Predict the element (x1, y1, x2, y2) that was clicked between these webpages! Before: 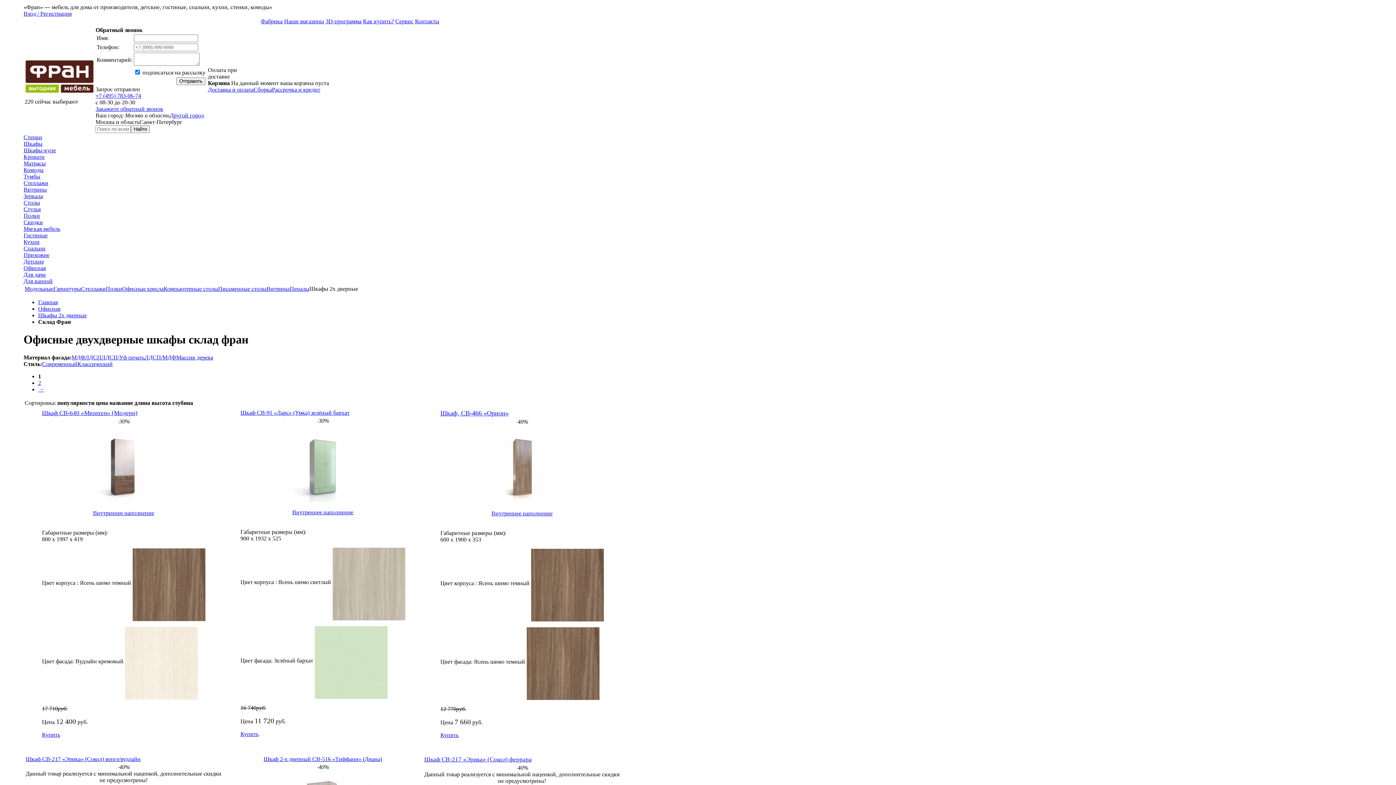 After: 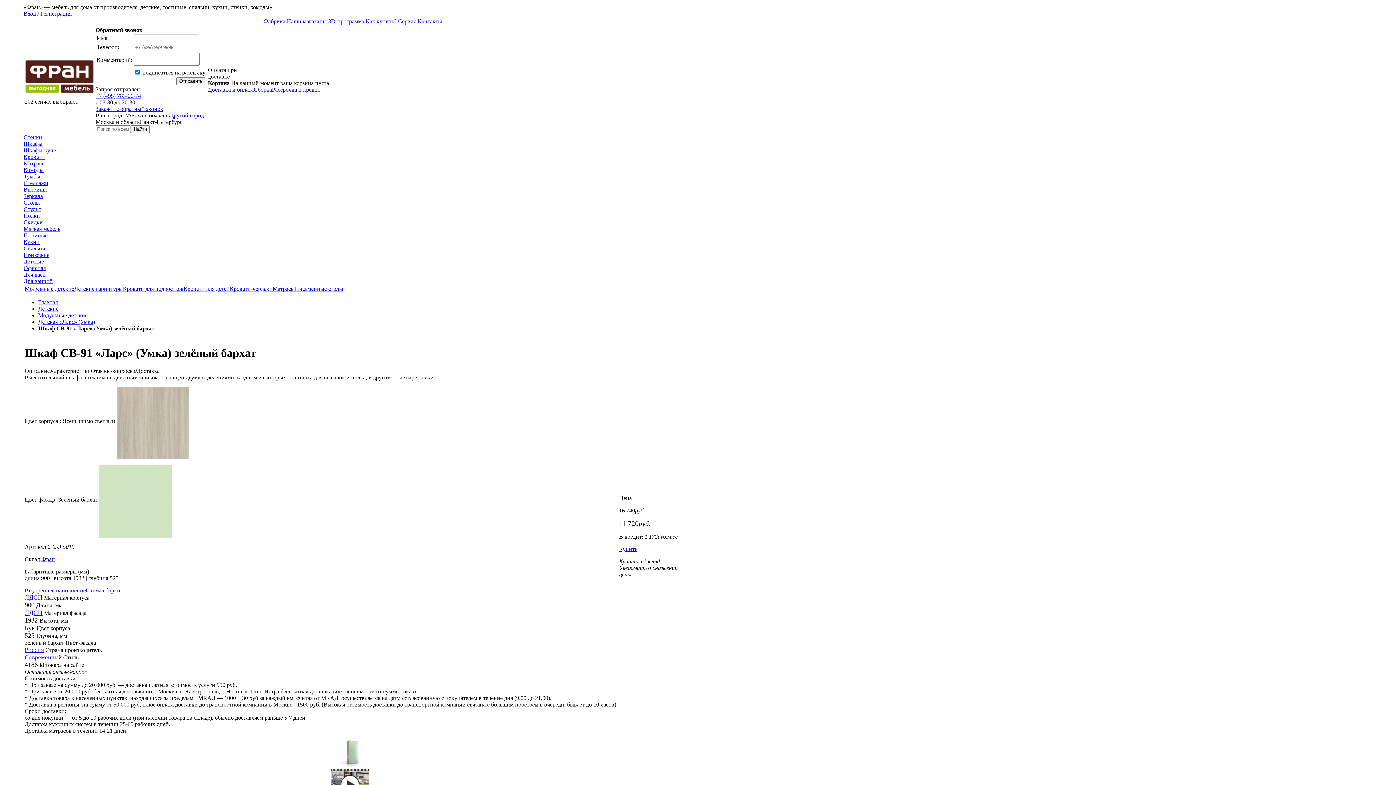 Action: bbox: (272, 497, 373, 503)